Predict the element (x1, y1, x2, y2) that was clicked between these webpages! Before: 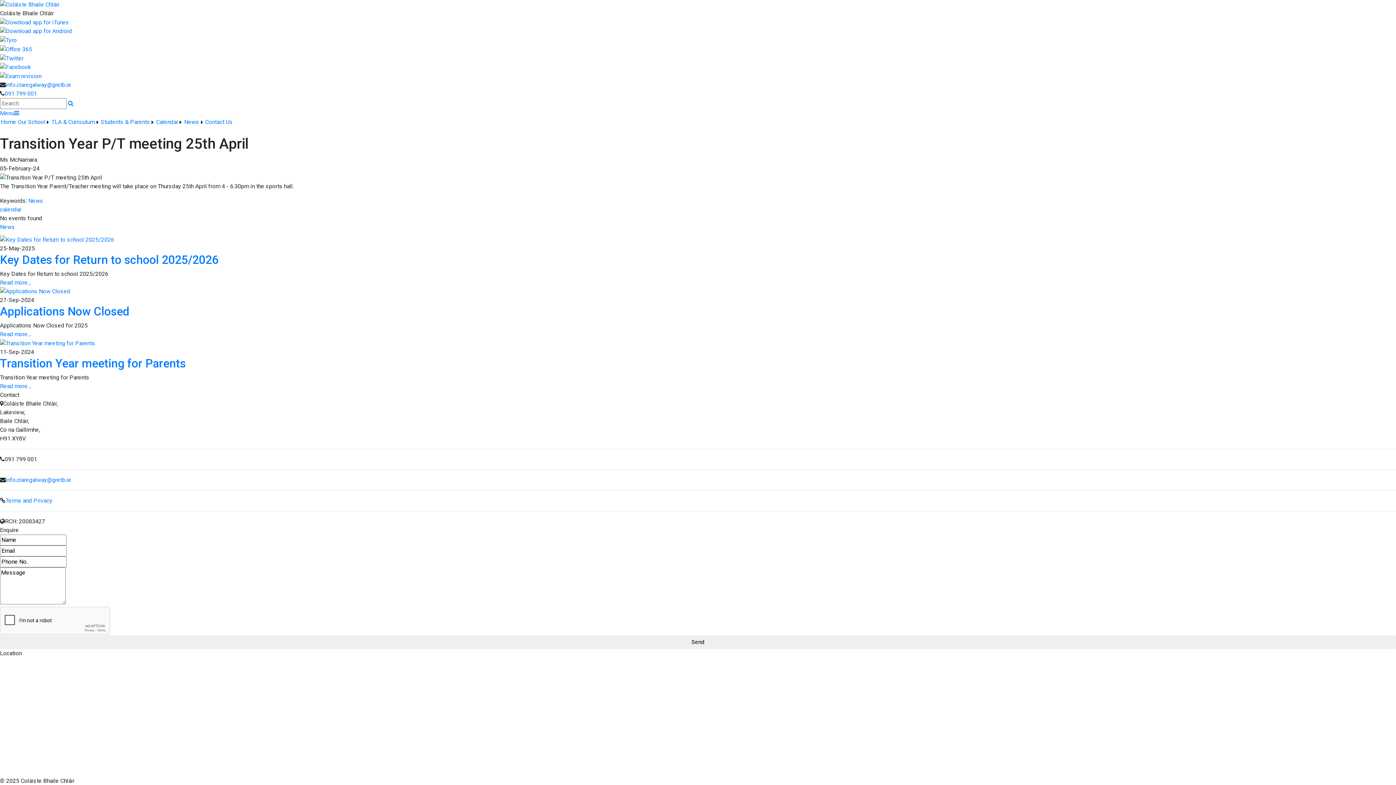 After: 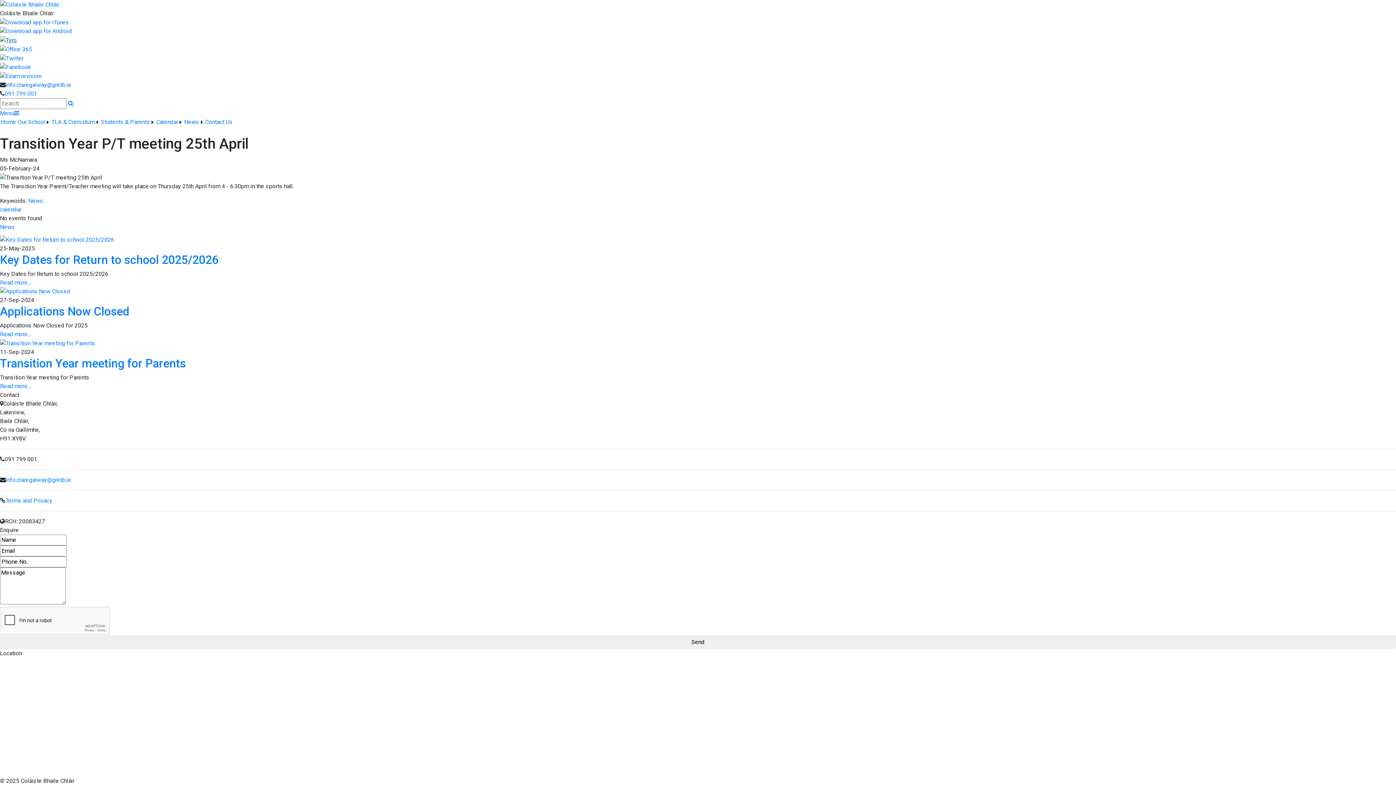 Action: bbox: (0, 36, 16, 43)